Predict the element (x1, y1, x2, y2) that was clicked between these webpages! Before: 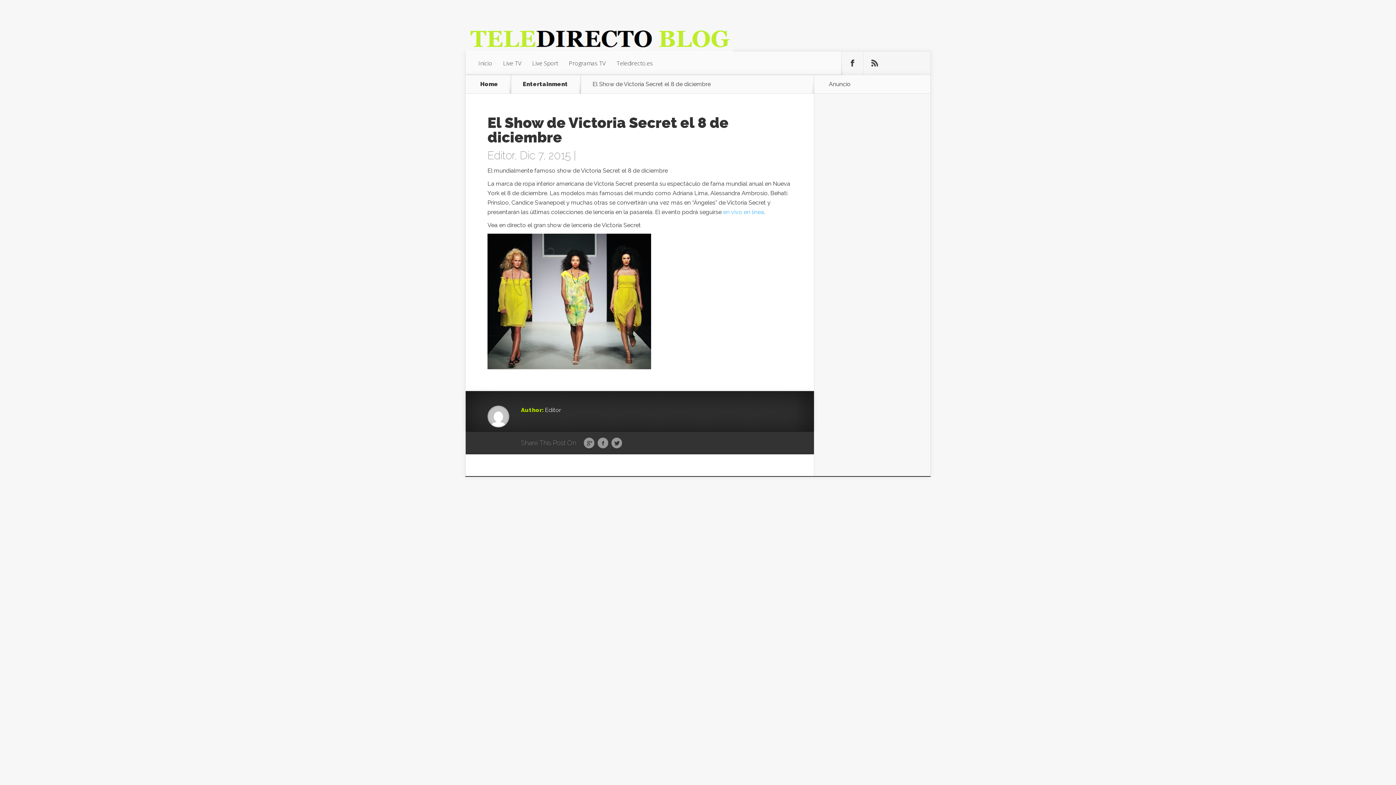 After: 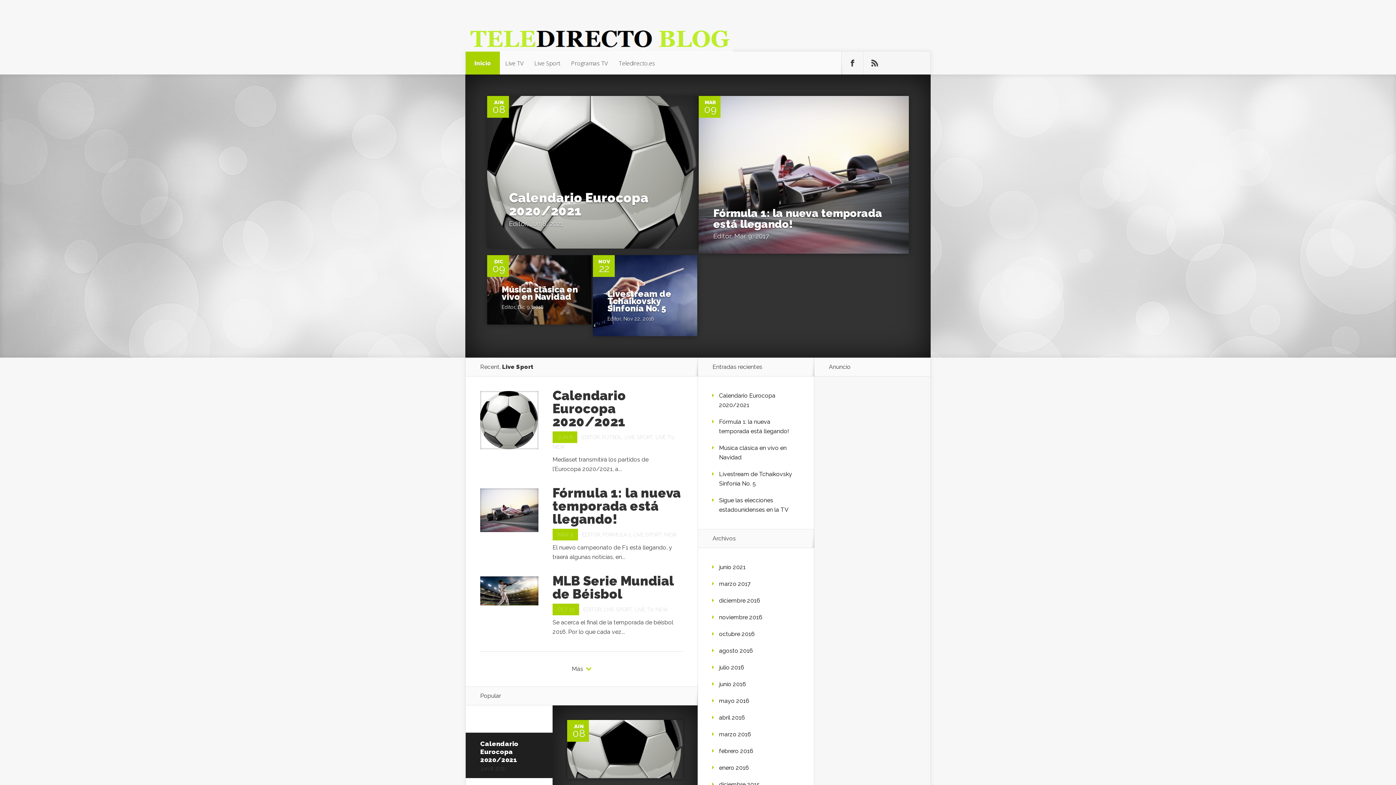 Action: label: Home bbox: (471, 81, 506, 87)